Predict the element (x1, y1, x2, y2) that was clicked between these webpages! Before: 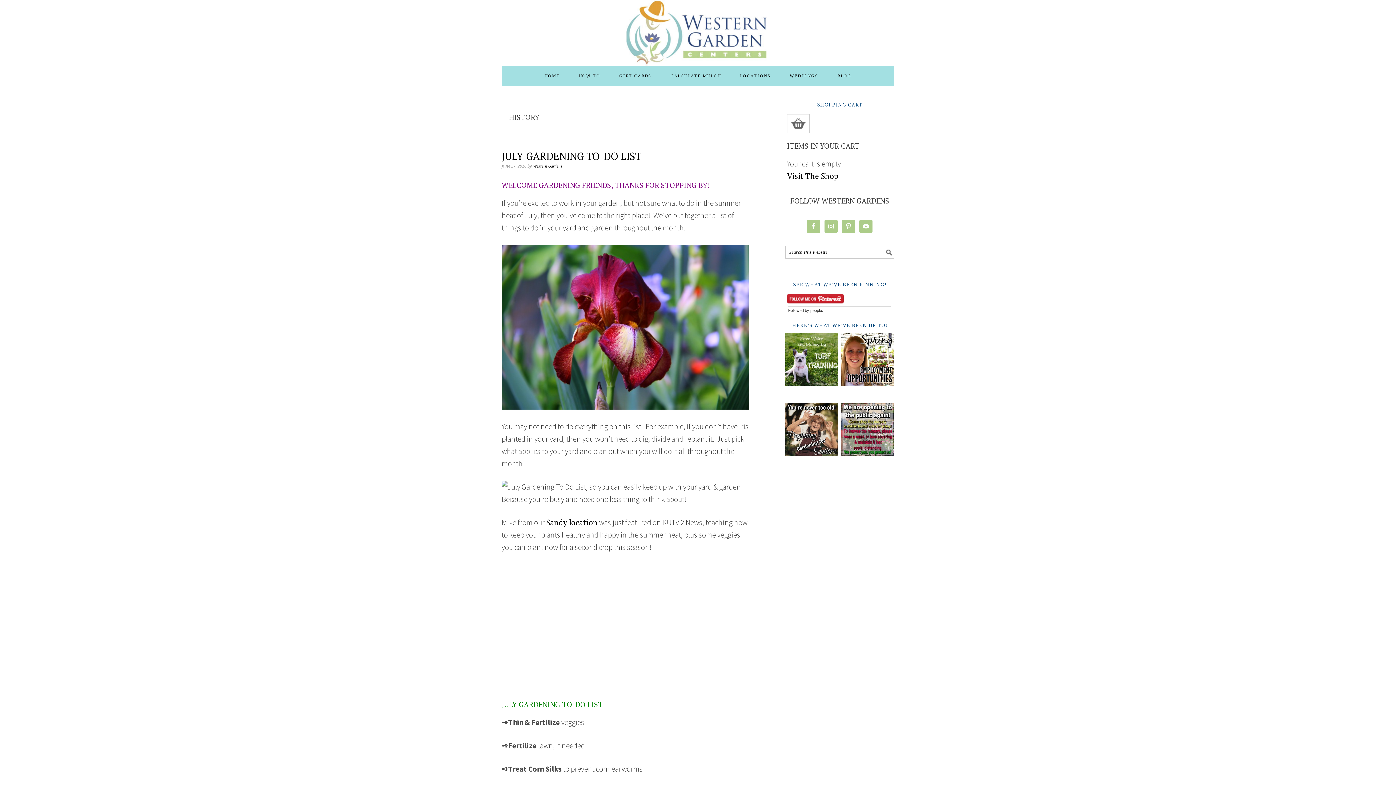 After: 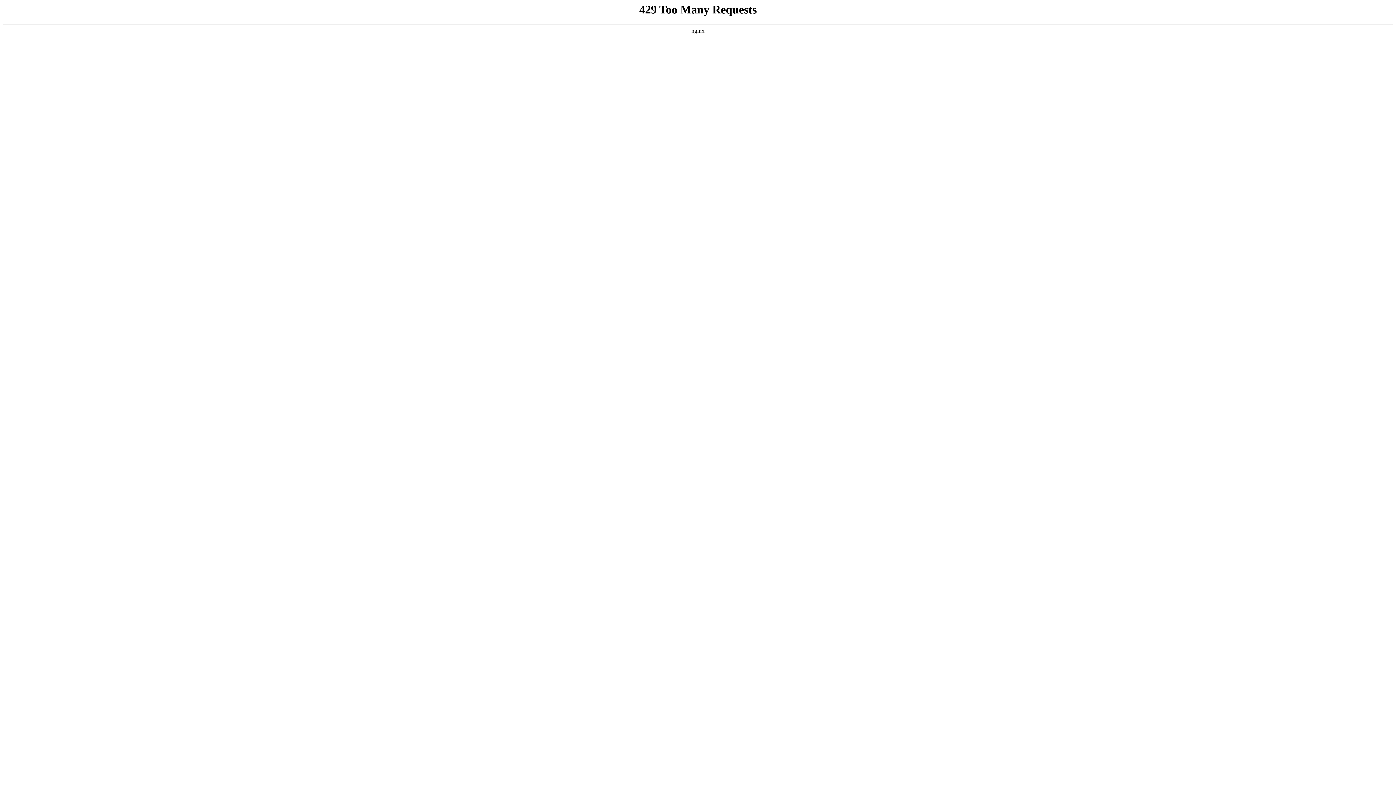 Action: bbox: (533, 163, 562, 168) label: Western Gardens